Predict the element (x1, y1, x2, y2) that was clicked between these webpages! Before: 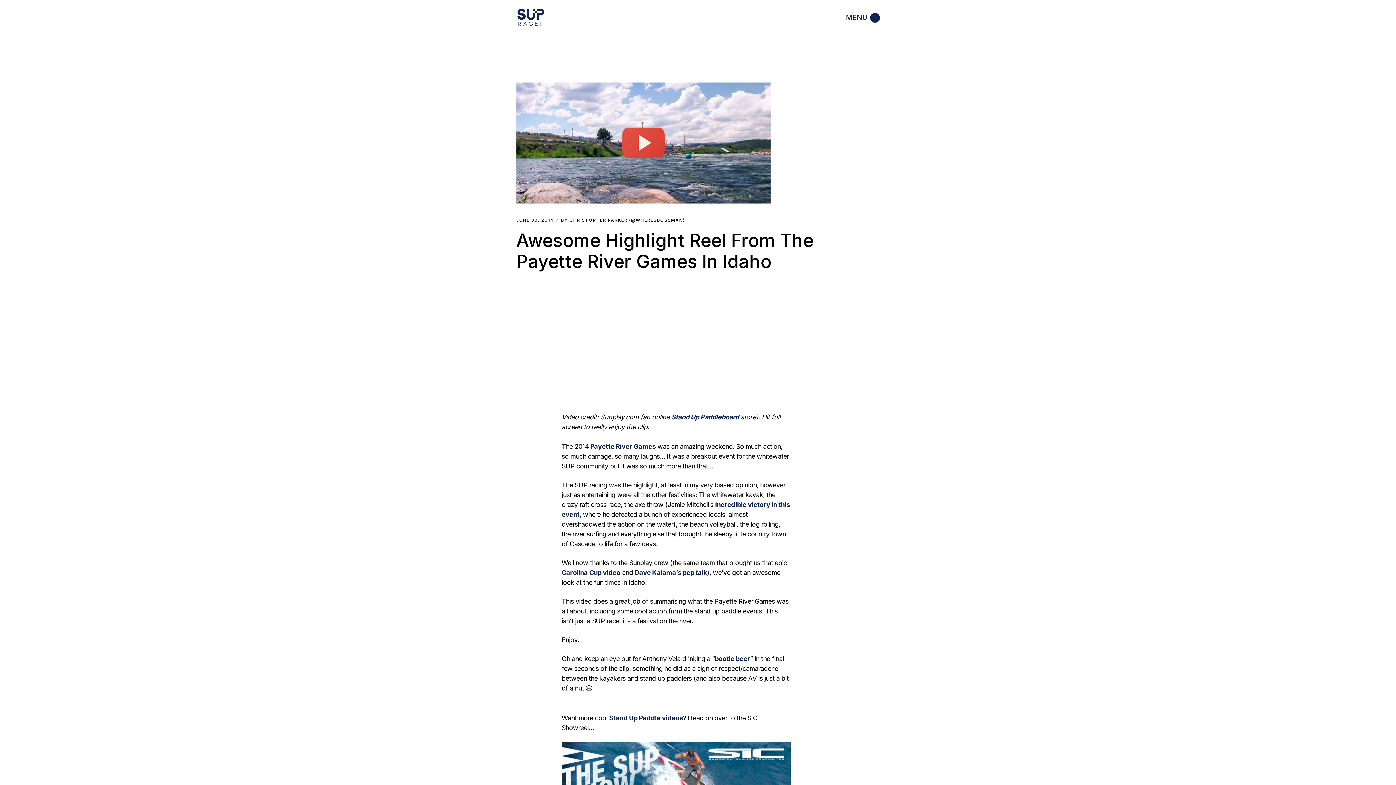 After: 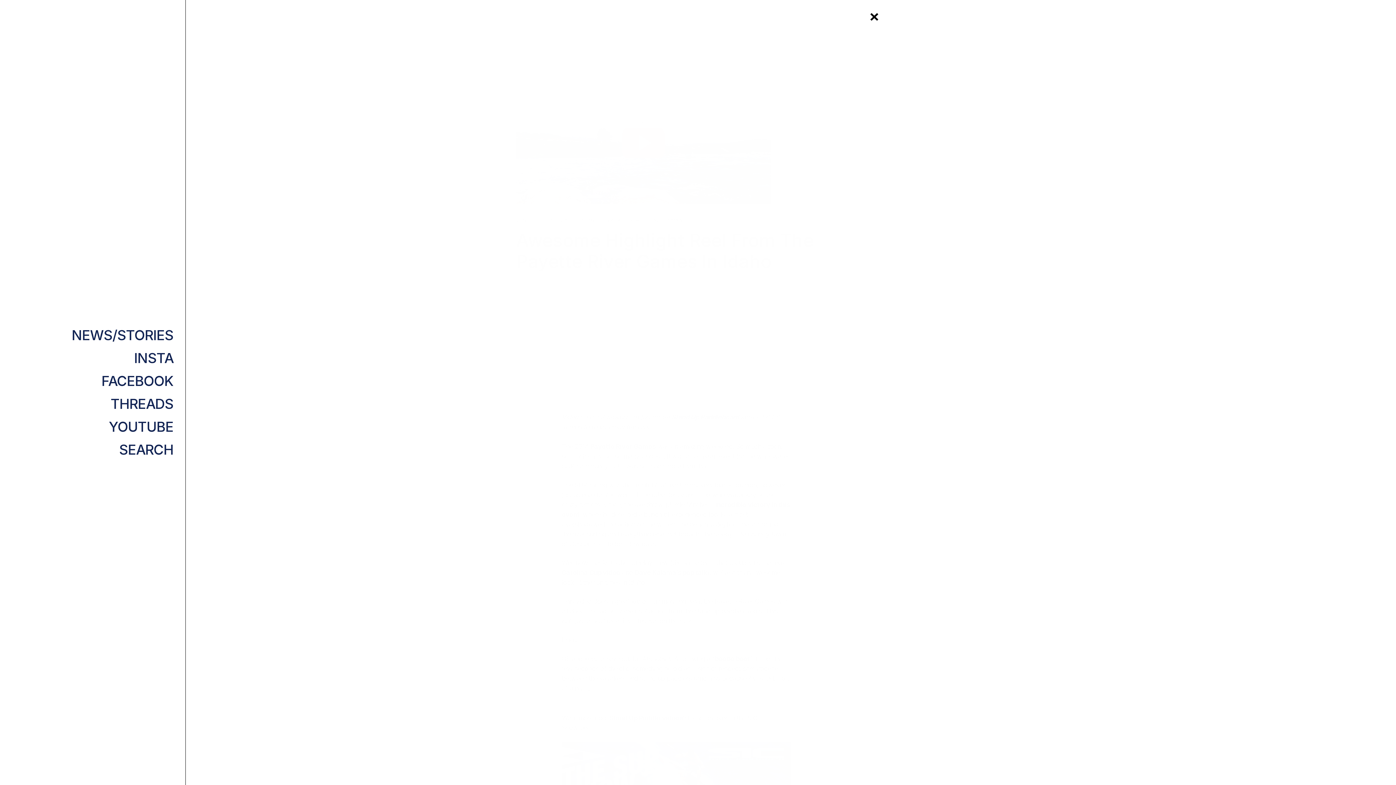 Action: bbox: (846, 12, 880, 22) label: MENU